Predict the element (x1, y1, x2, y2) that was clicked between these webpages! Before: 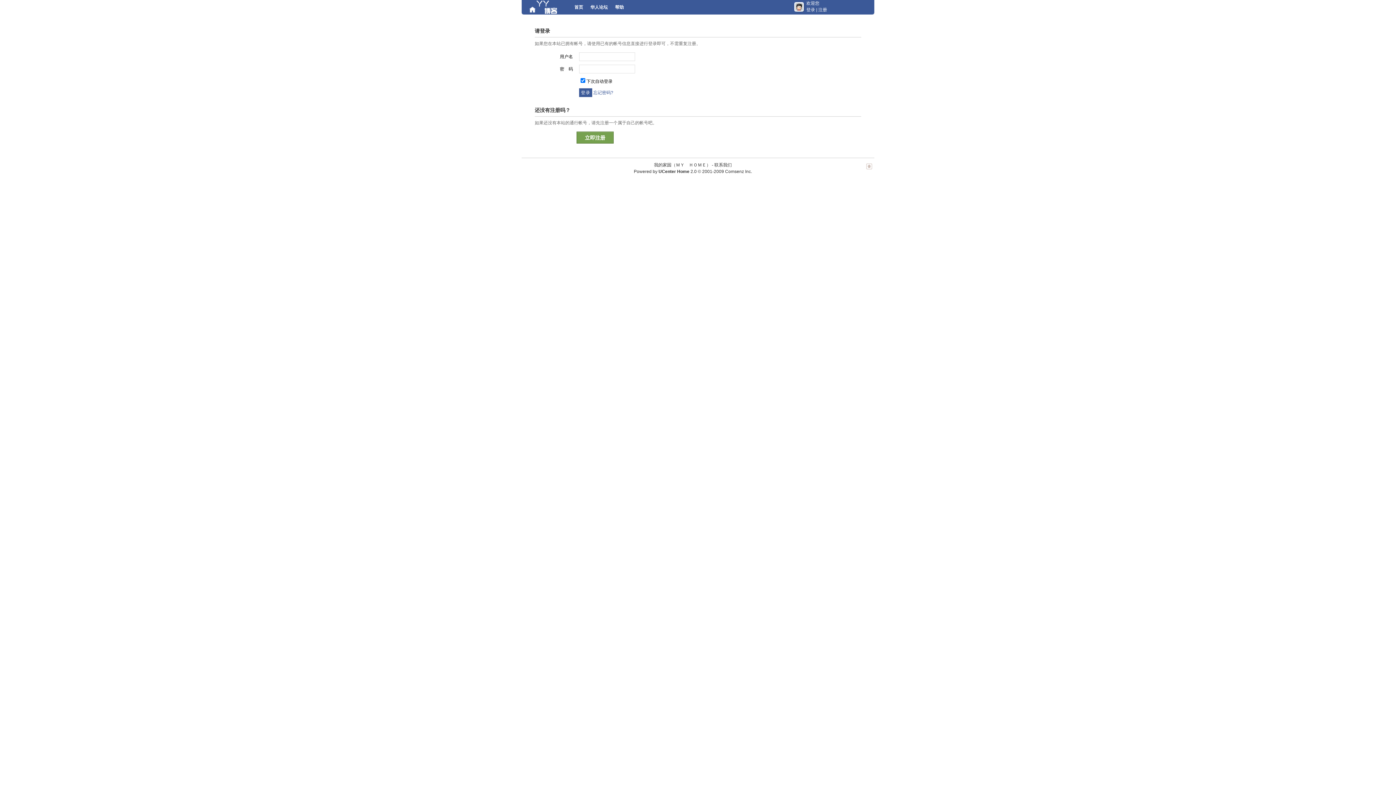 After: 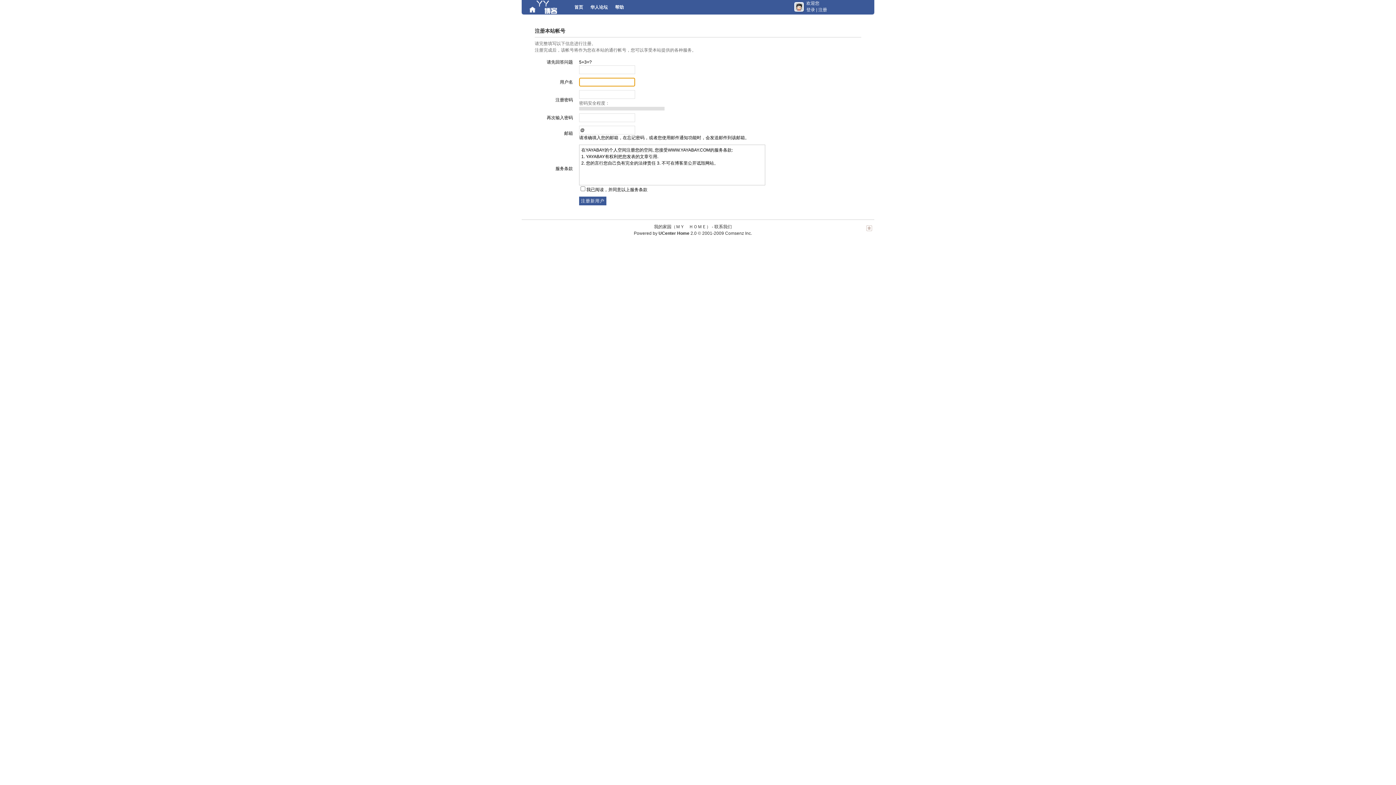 Action: bbox: (576, 131, 613, 143) label: 立即注册